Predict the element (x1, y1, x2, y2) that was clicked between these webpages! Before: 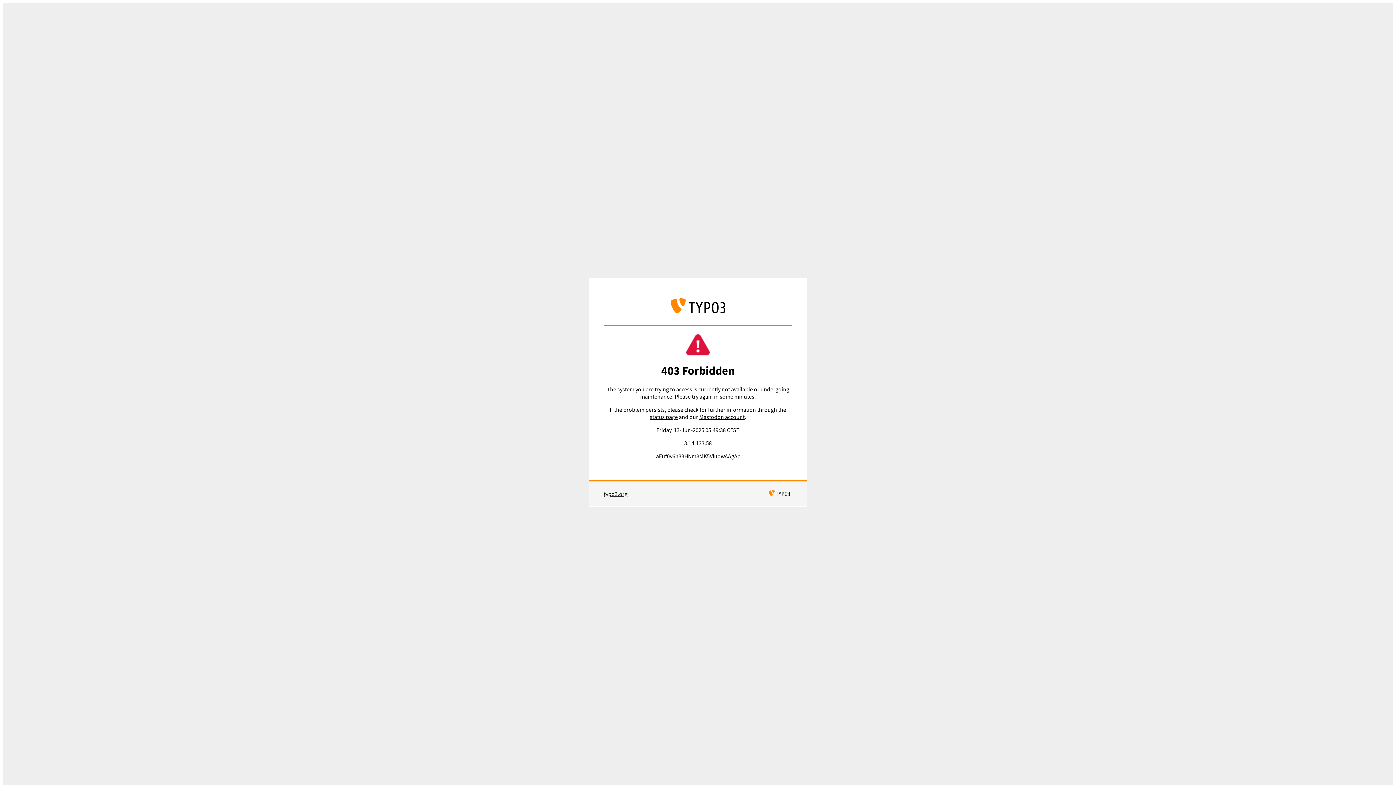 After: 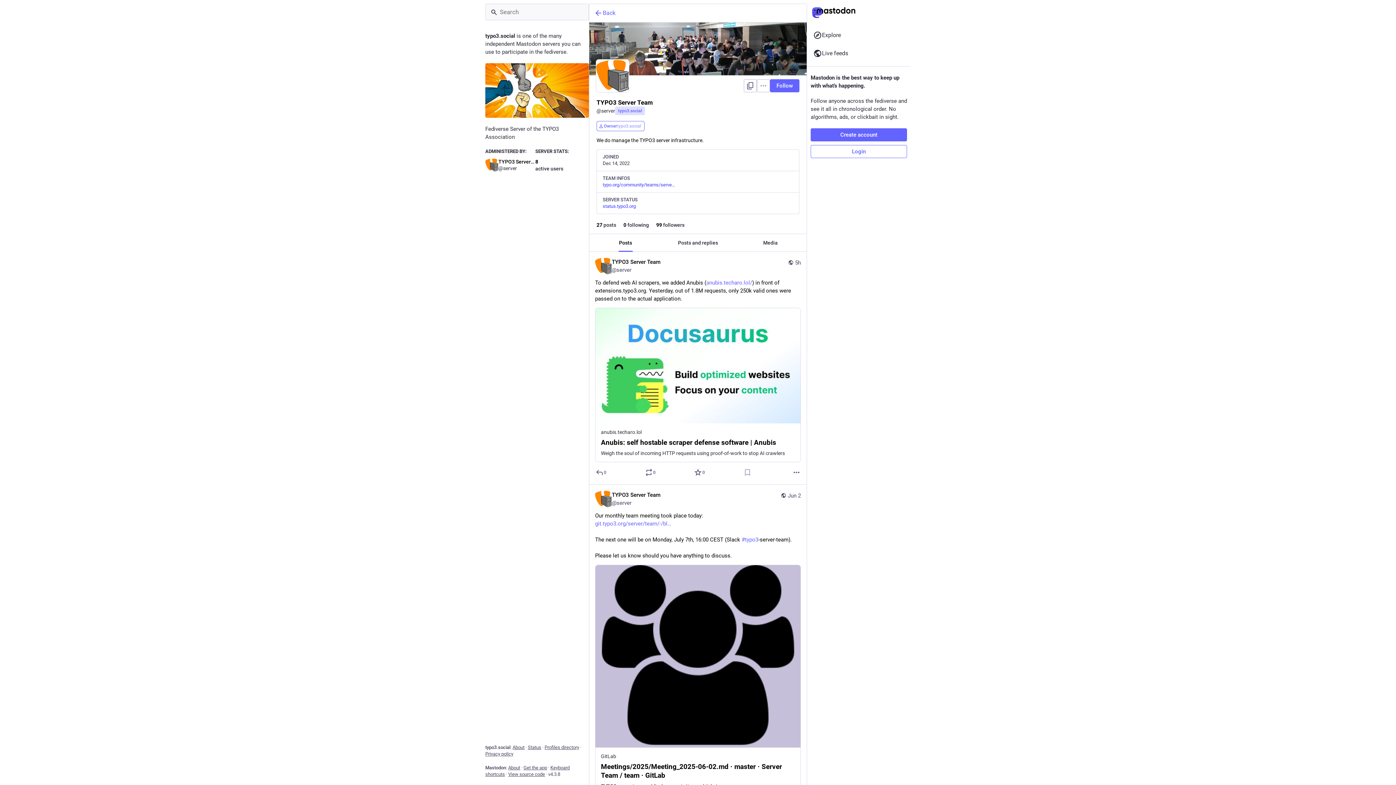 Action: label: Mastodon account bbox: (699, 413, 744, 420)